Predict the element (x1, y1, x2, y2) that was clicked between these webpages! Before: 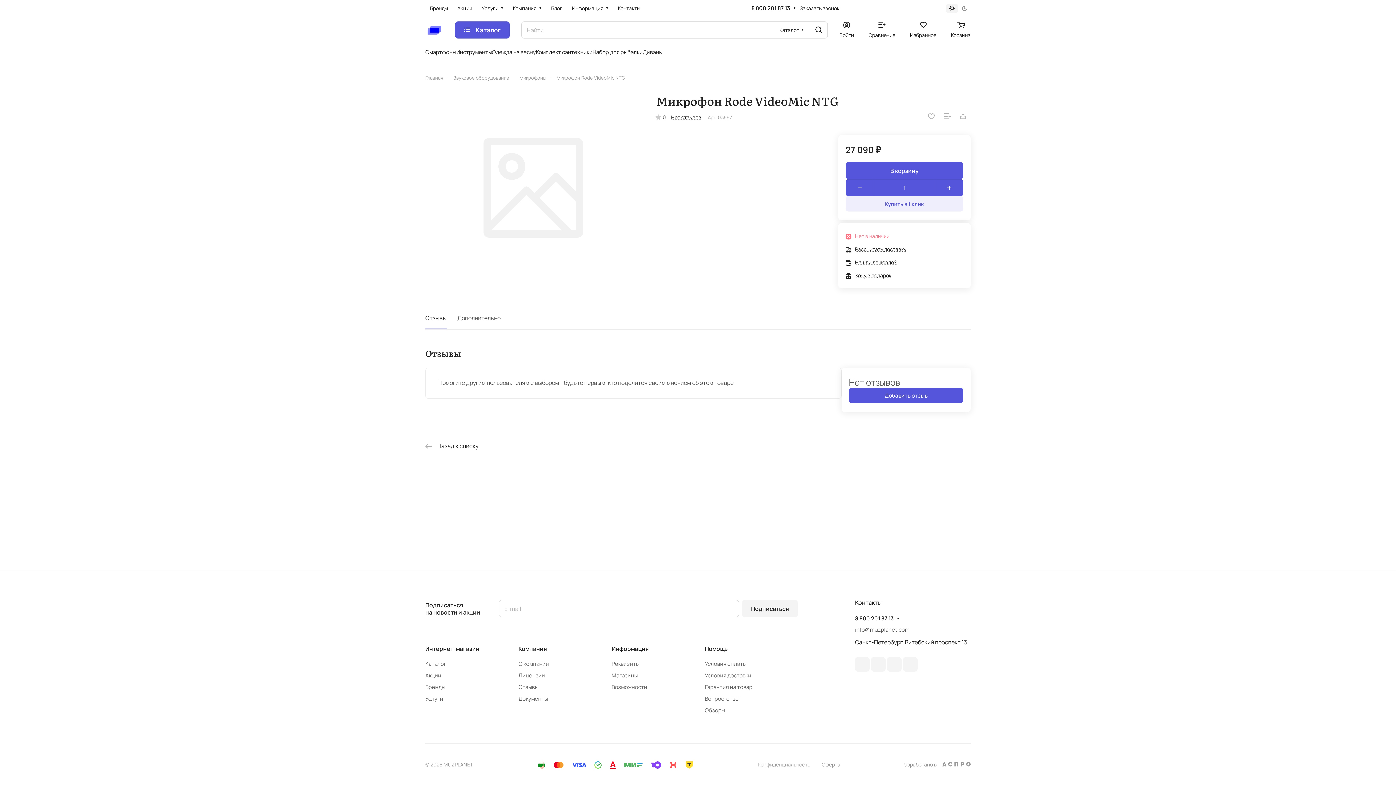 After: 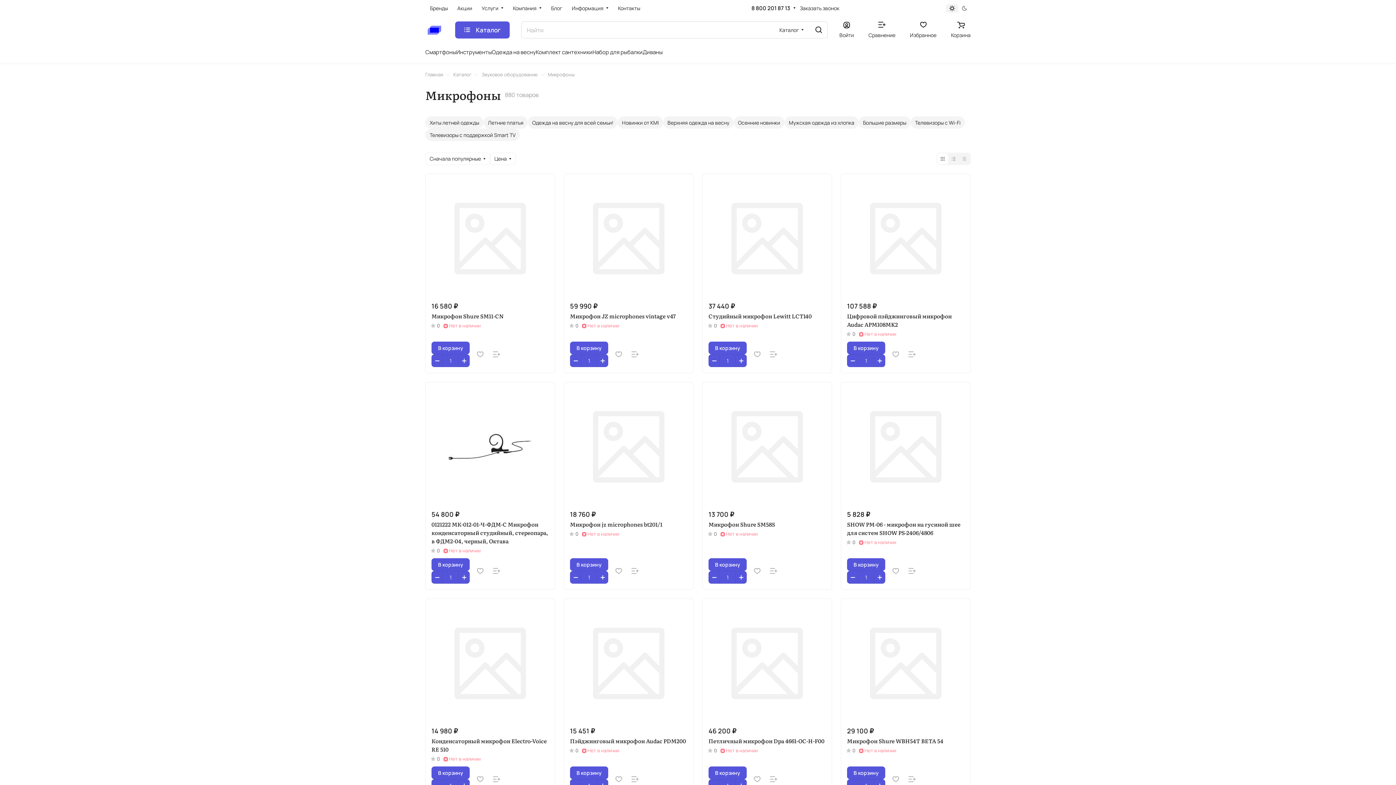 Action: label:  Назад к списку bbox: (425, 442, 478, 449)